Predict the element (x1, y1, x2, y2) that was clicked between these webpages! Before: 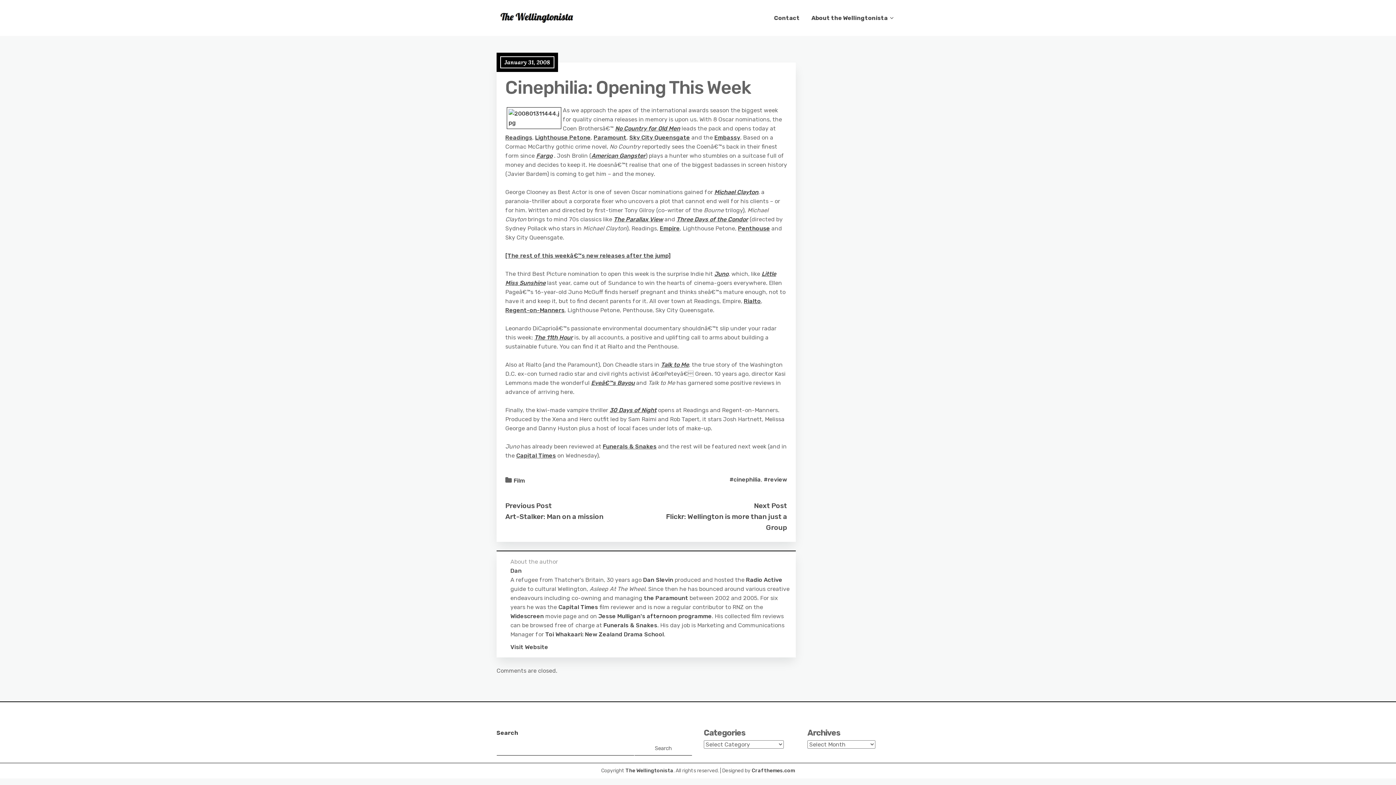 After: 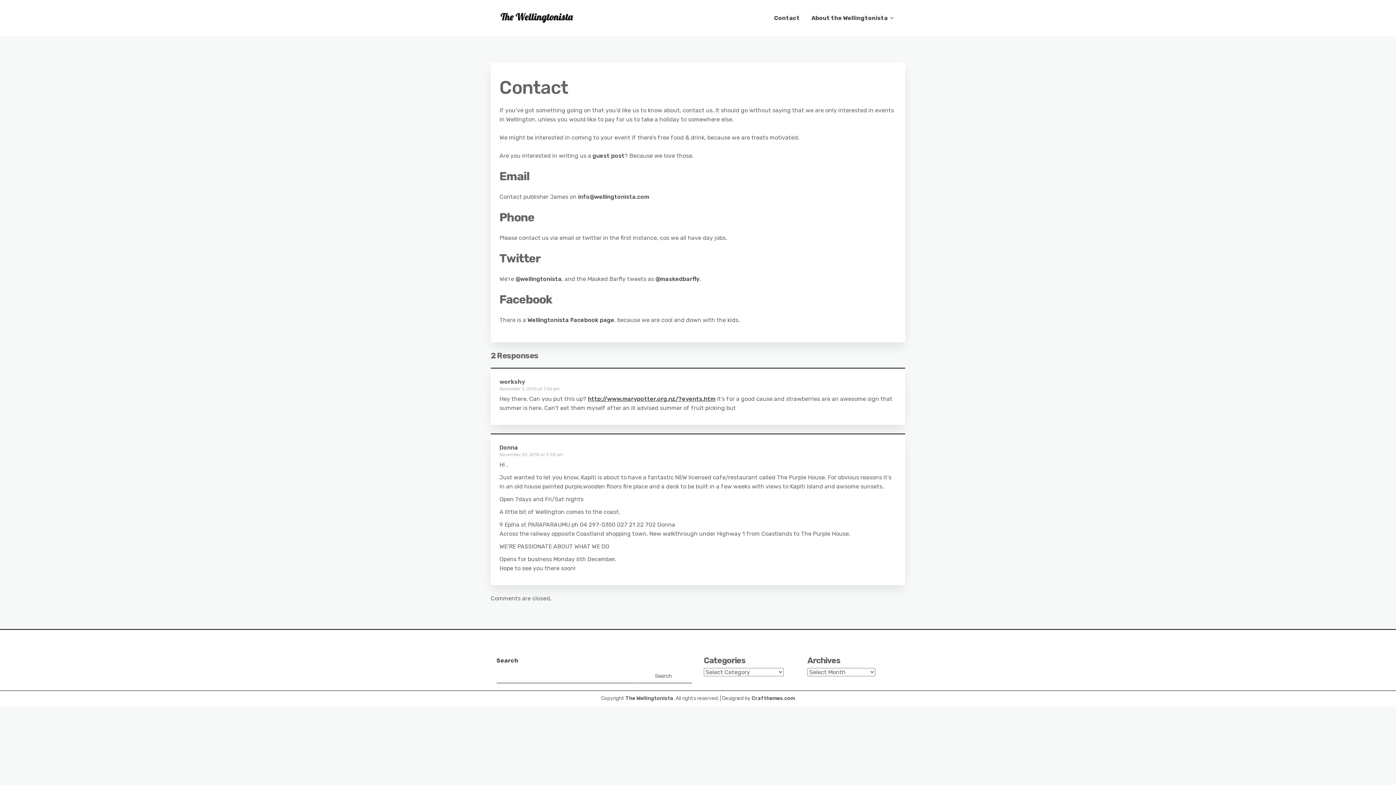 Action: bbox: (768, 5, 805, 30) label: Contact